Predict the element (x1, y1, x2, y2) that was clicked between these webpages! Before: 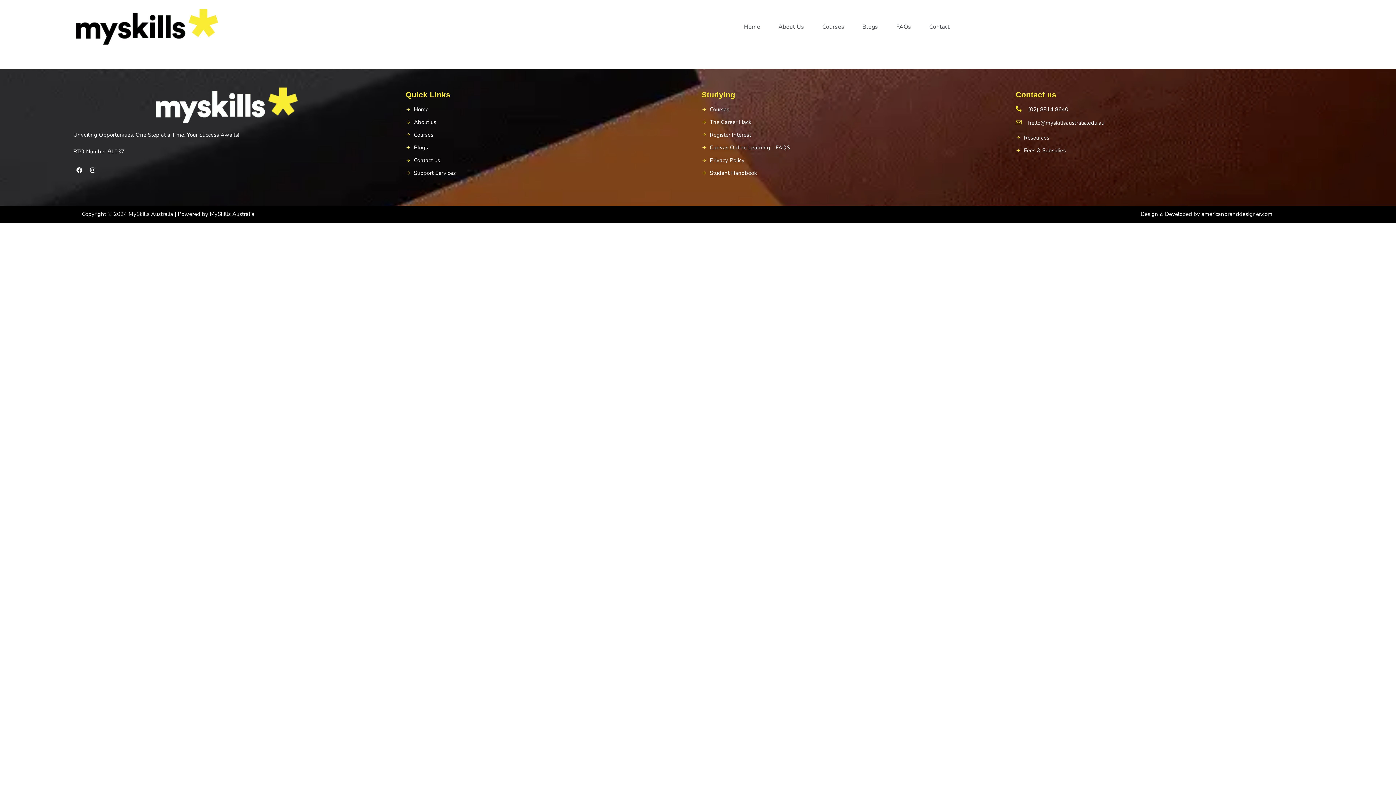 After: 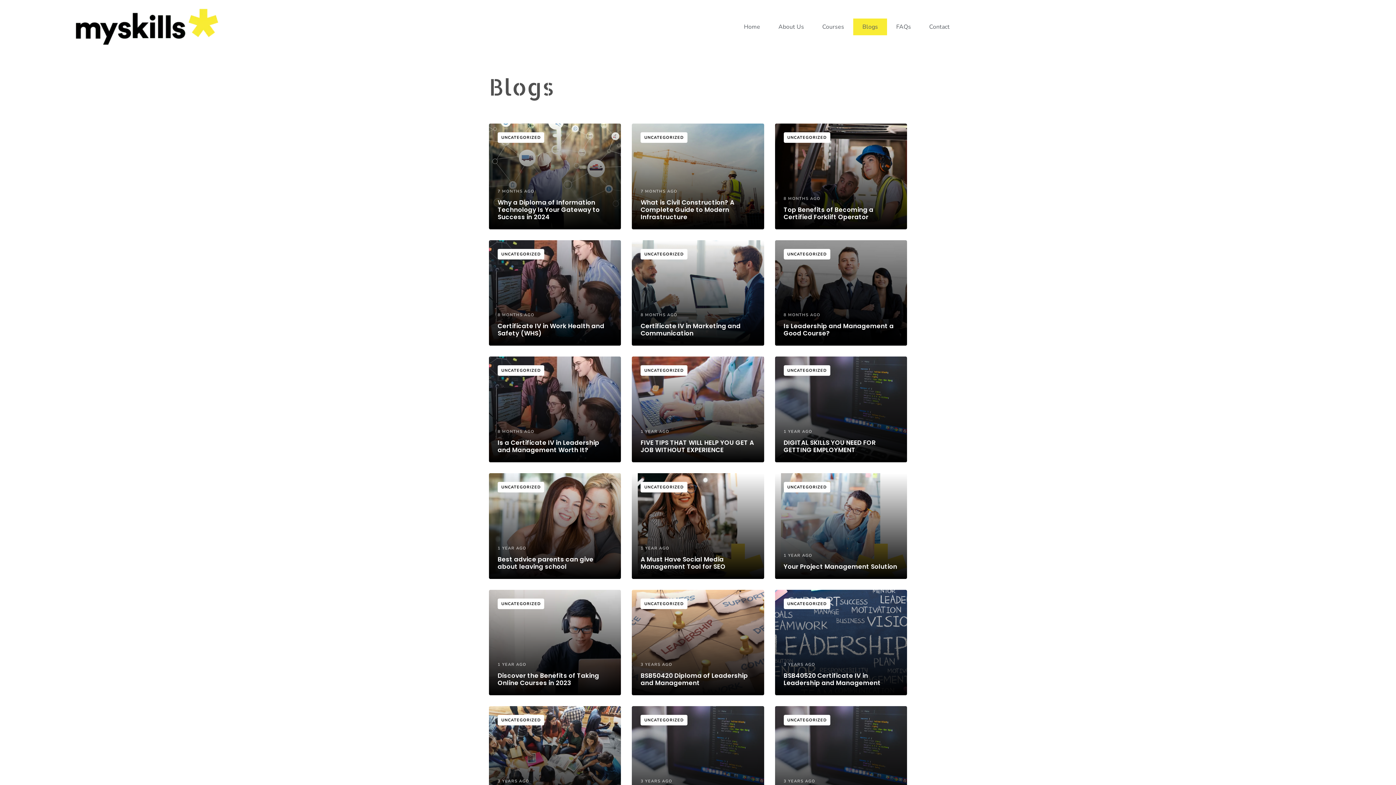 Action: bbox: (853, 18, 887, 35) label: Blogs